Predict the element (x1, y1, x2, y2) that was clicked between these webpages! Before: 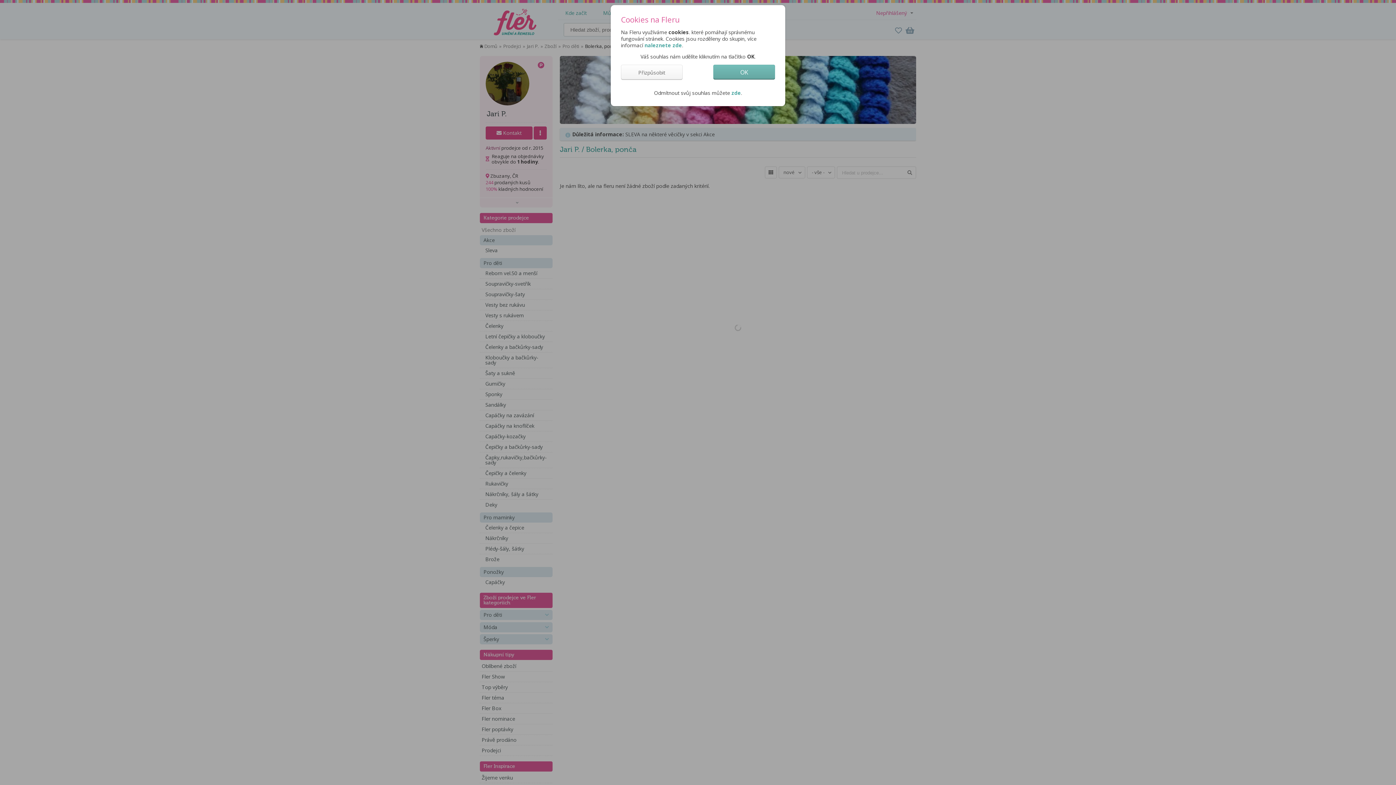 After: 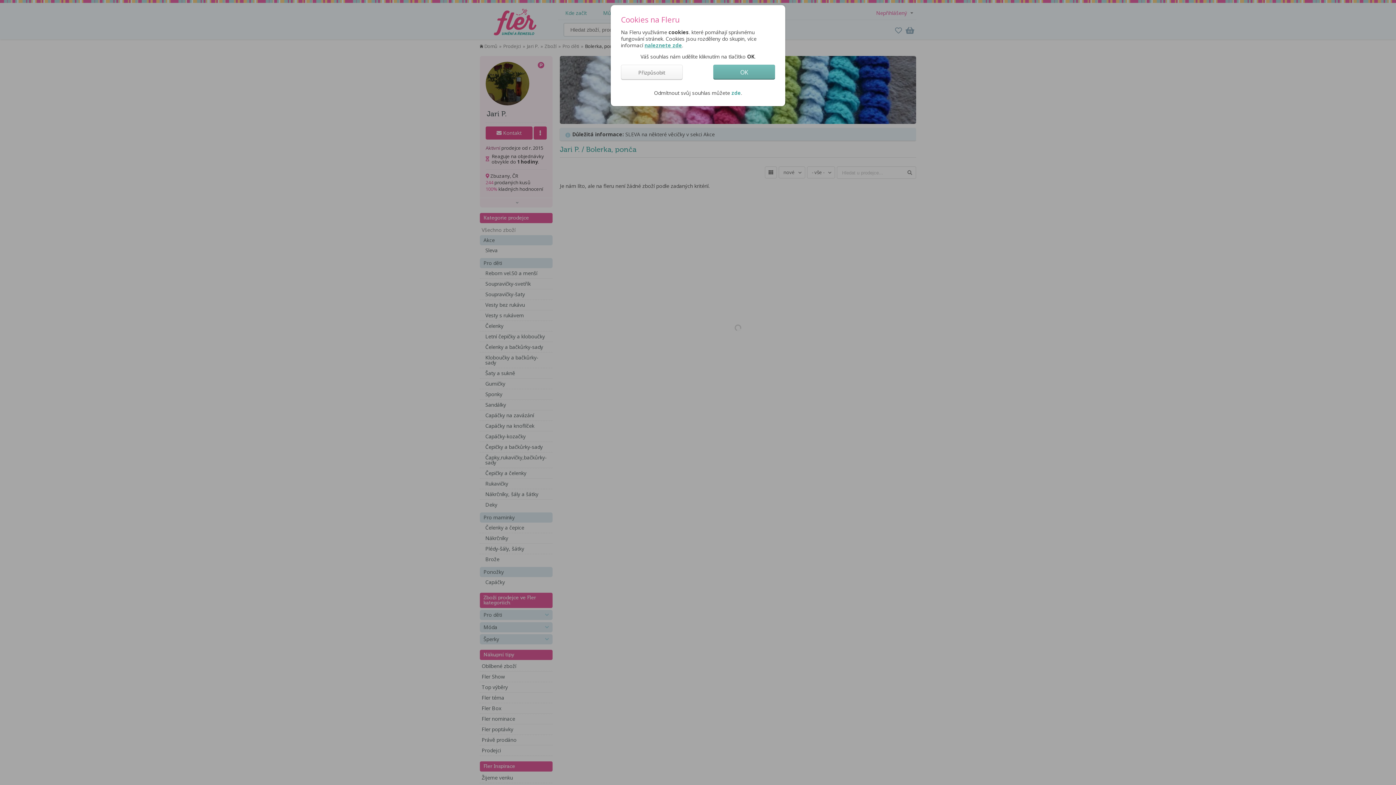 Action: label: naleznete zde bbox: (644, 41, 682, 48)